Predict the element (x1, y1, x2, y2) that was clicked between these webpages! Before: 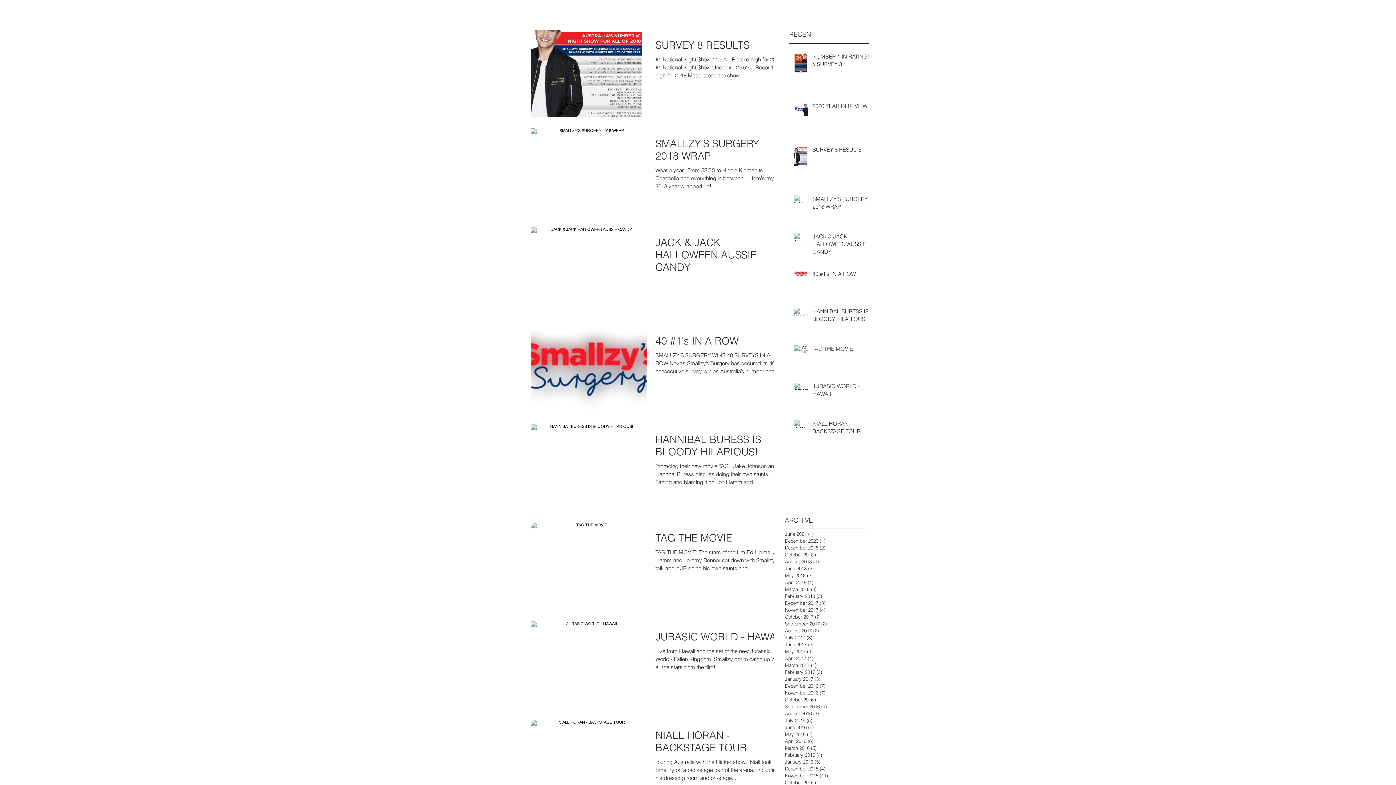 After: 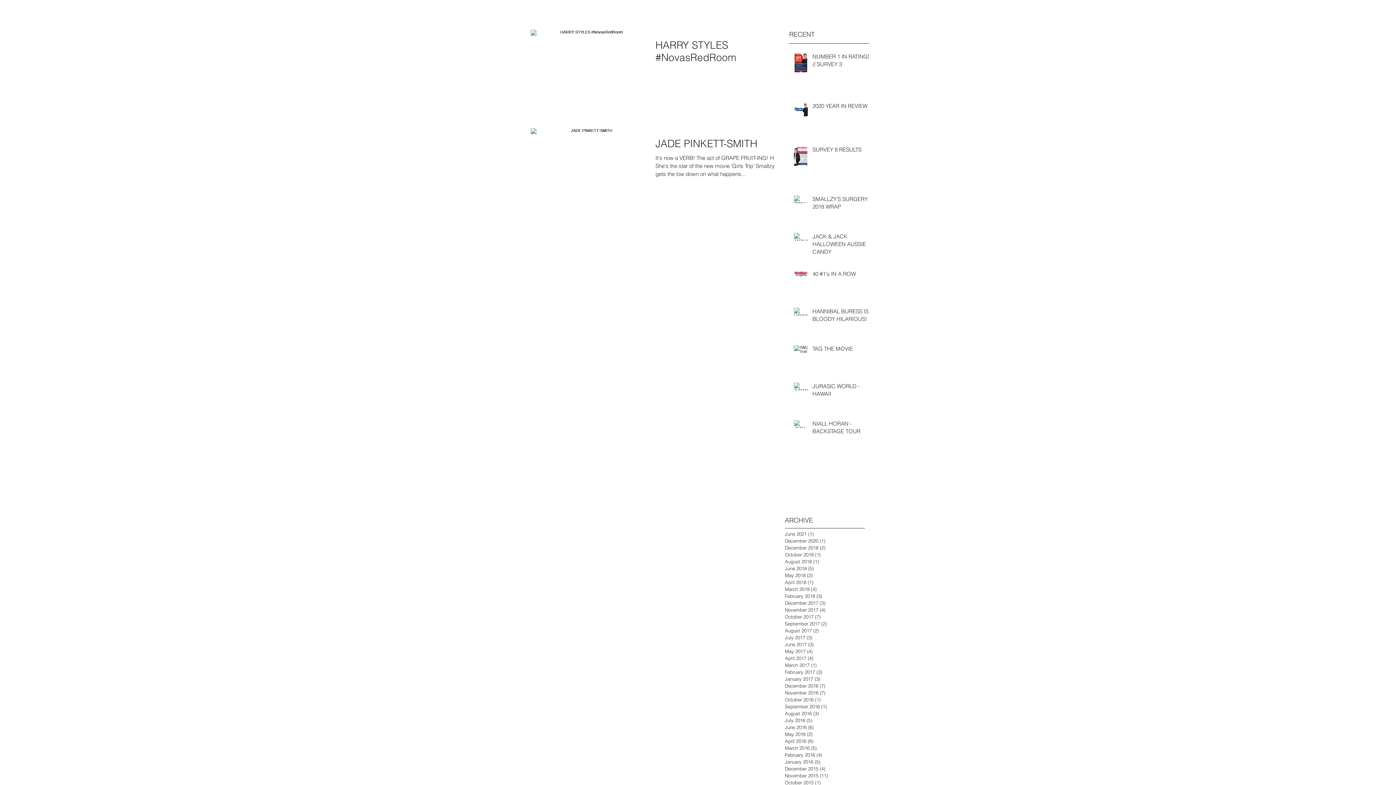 Action: bbox: (785, 620, 861, 627) label: September 2017 (2)
2 posts